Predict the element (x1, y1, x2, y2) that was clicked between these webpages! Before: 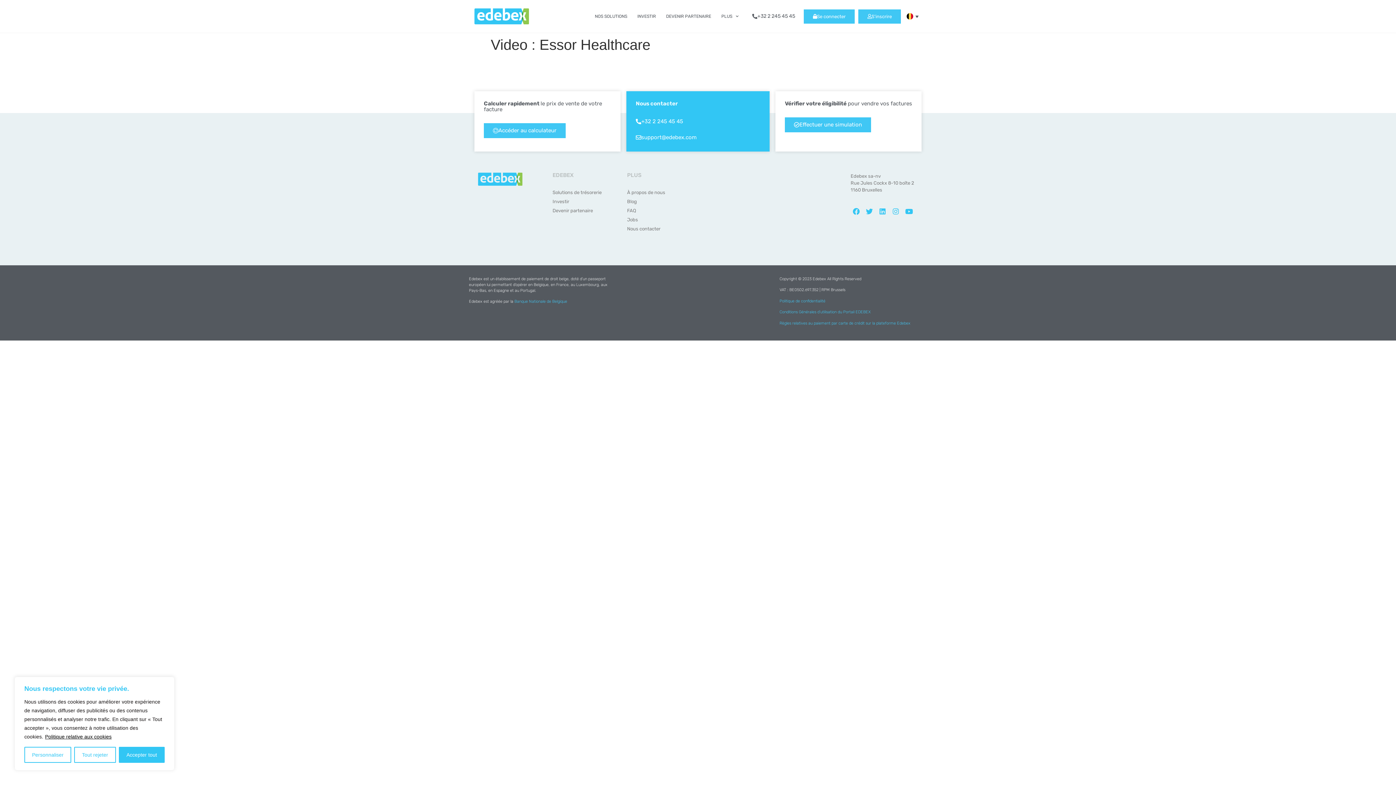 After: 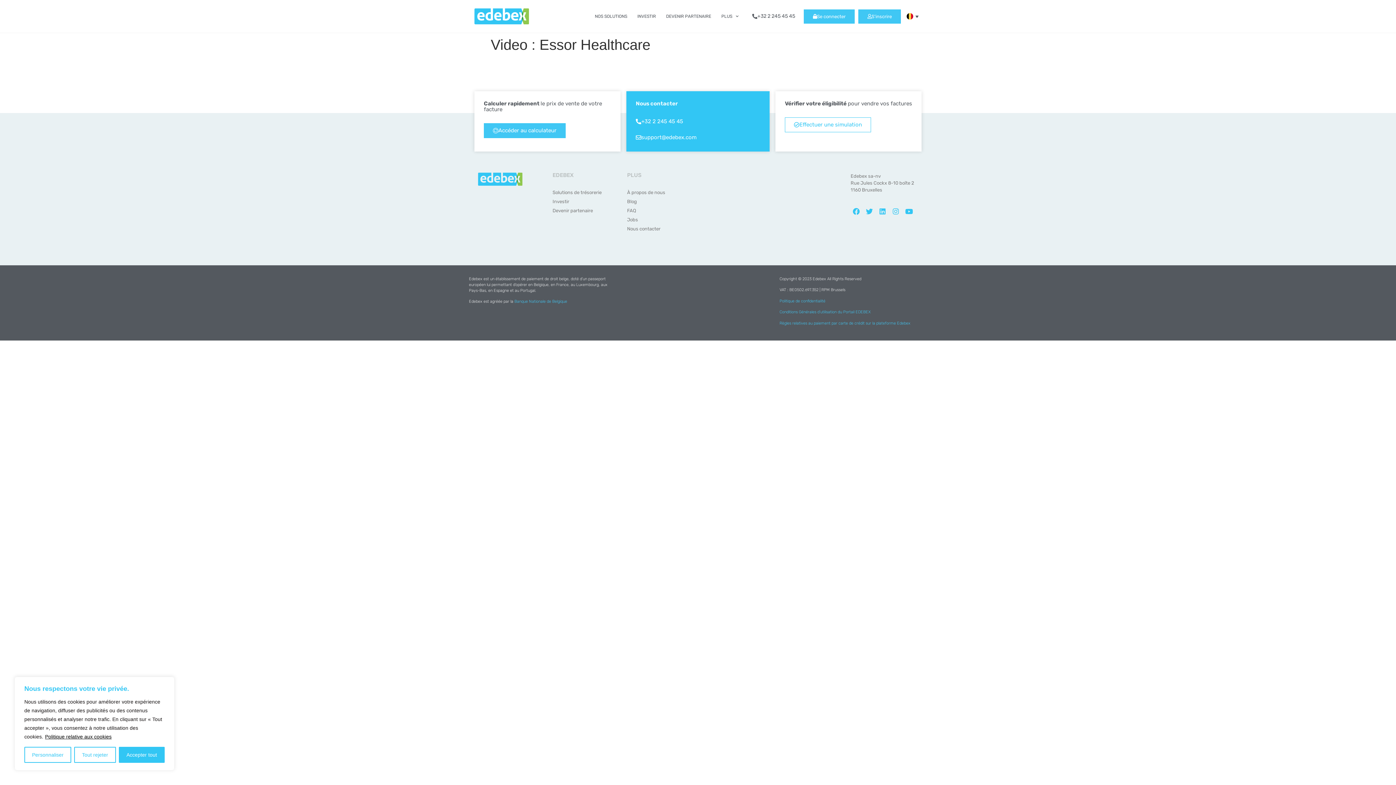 Action: label: Effectuer une simulation bbox: (785, 117, 871, 132)